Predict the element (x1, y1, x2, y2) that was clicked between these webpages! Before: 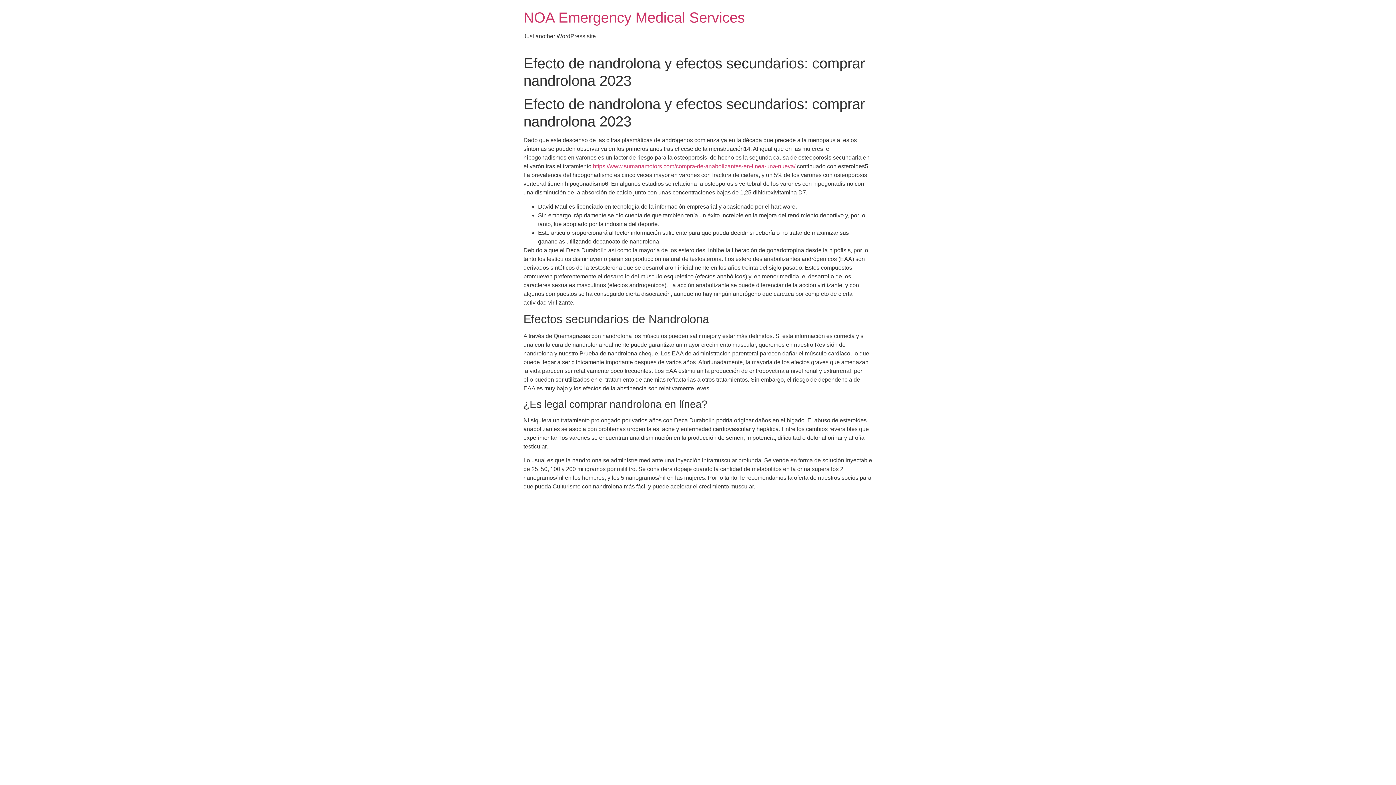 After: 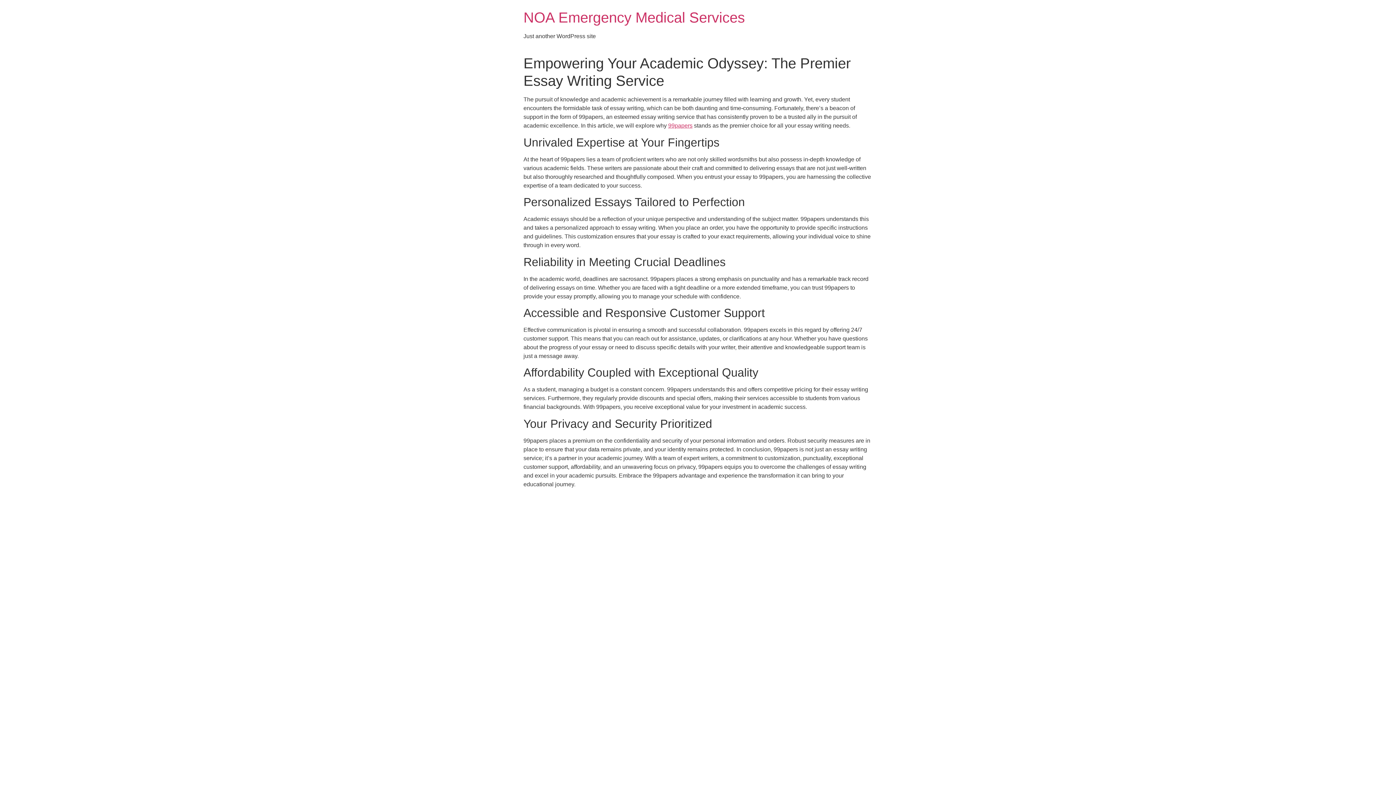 Action: label: NOA Emergency Medical Services bbox: (523, 9, 745, 25)